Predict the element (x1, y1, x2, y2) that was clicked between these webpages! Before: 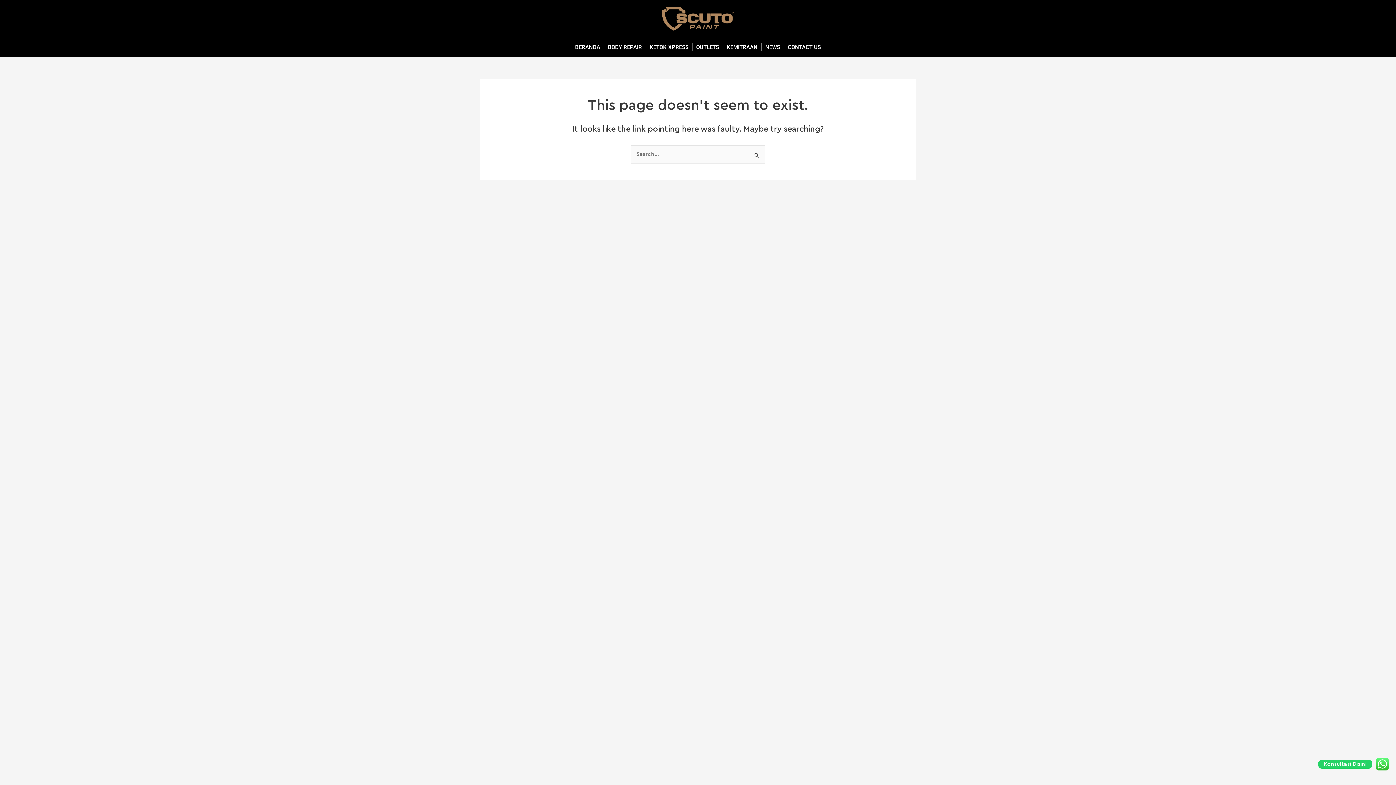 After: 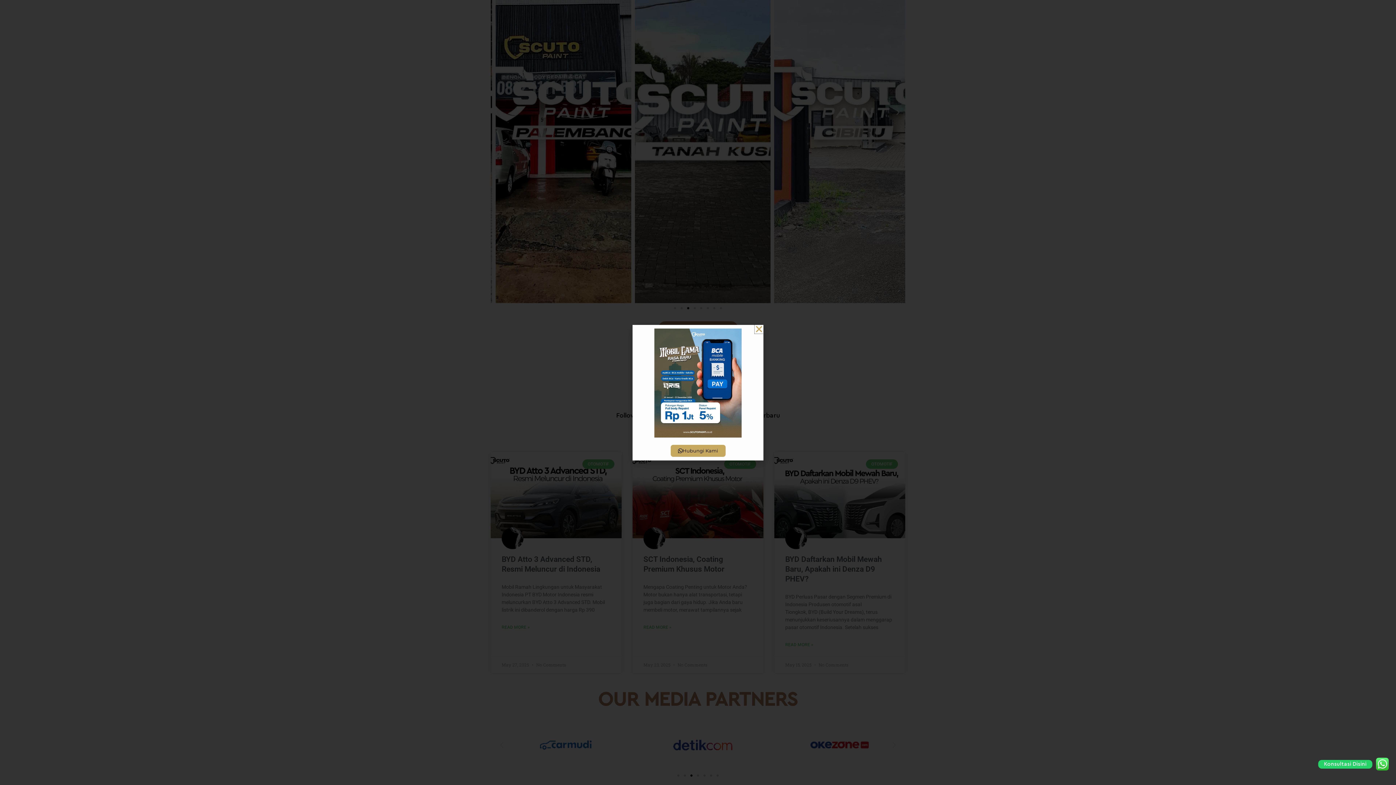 Action: bbox: (571, 41, 604, 53) label: BERANDA